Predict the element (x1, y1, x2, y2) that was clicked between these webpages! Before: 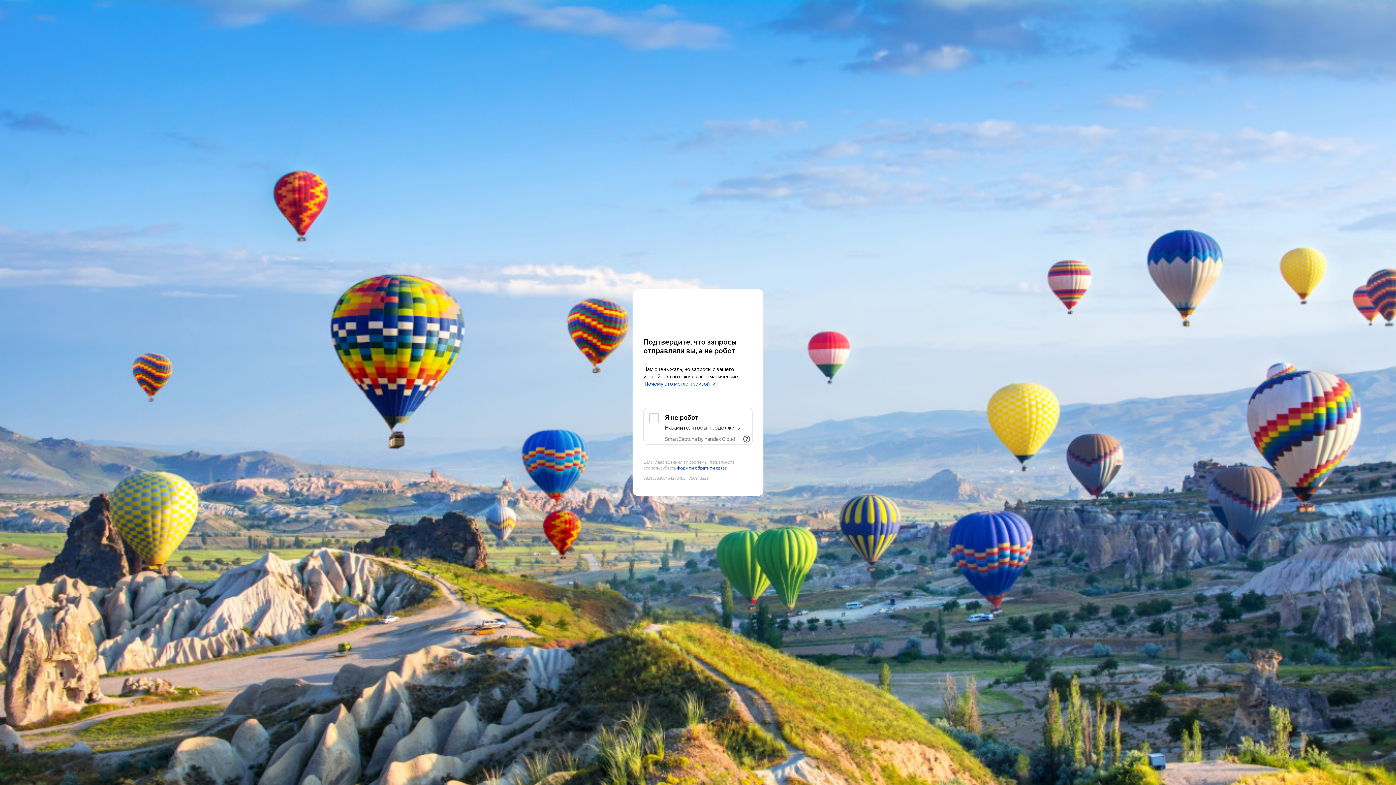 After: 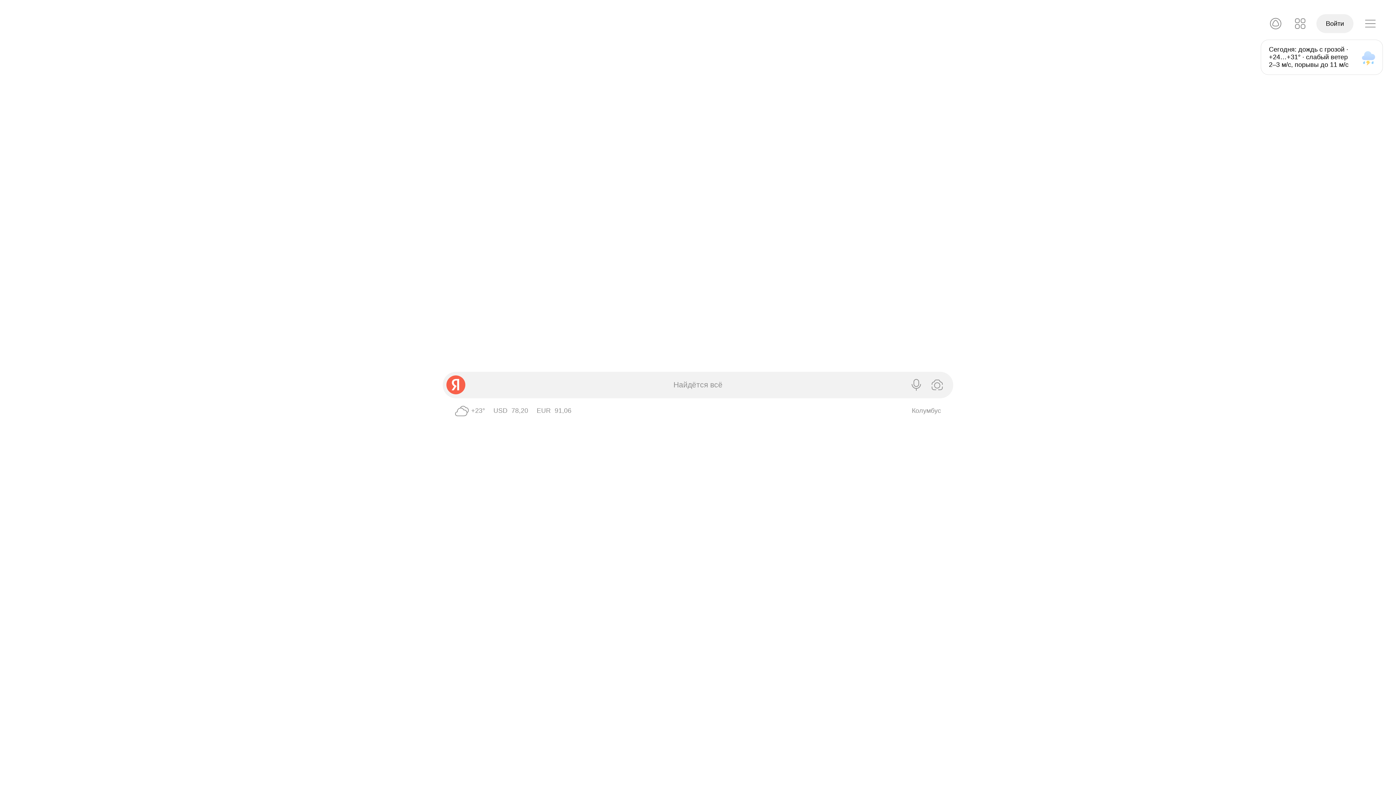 Action: label: Yandex bbox: (643, 303, 752, 316)